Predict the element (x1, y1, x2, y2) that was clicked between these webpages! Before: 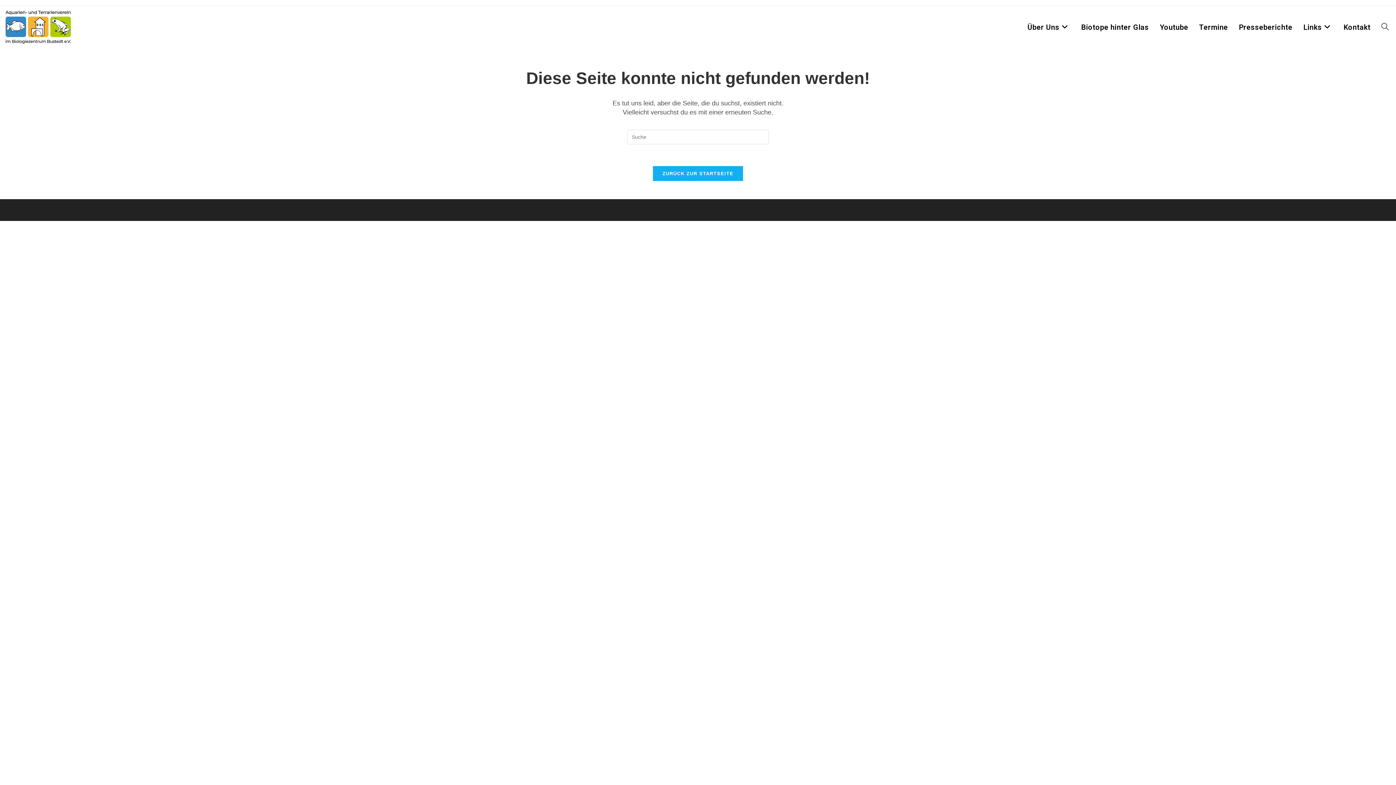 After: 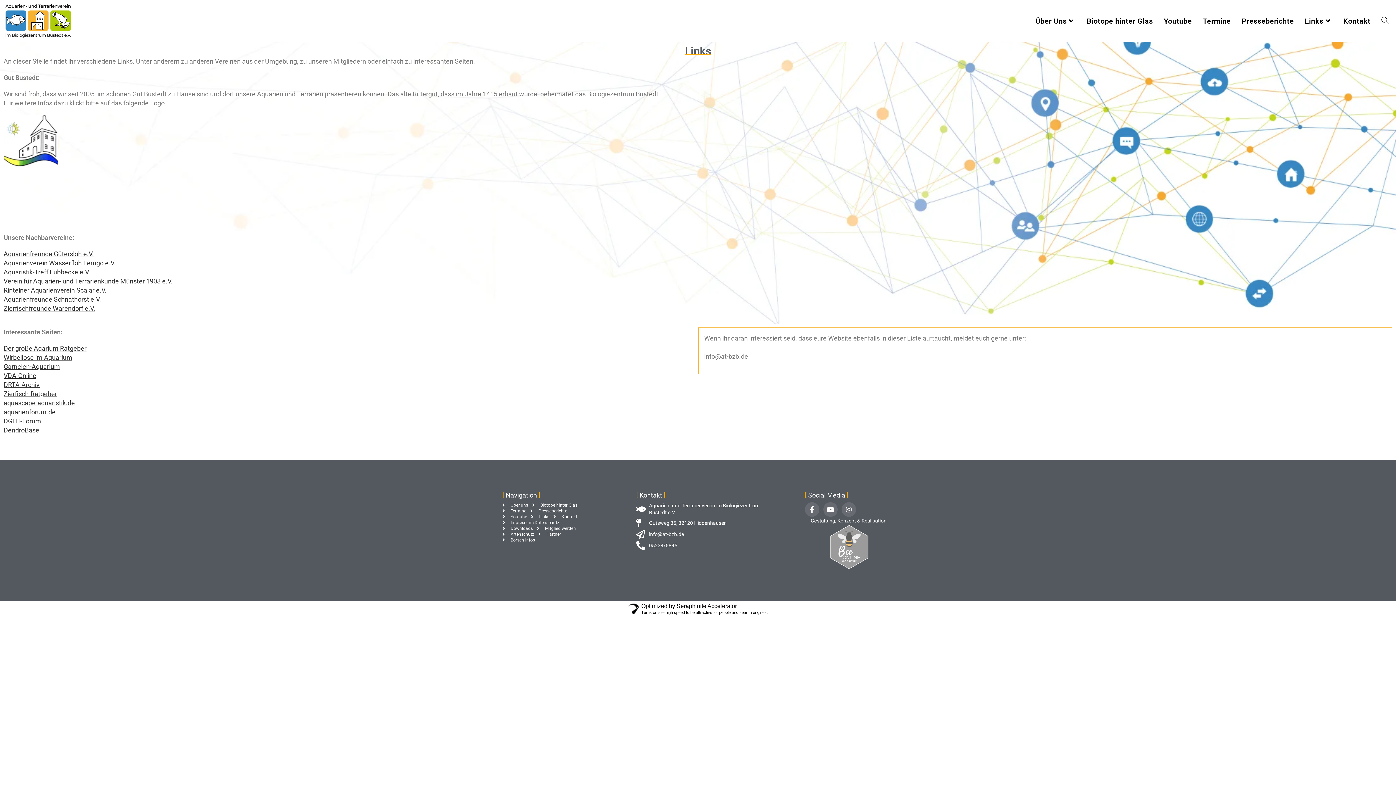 Action: label: Links bbox: (1298, 6, 1338, 48)